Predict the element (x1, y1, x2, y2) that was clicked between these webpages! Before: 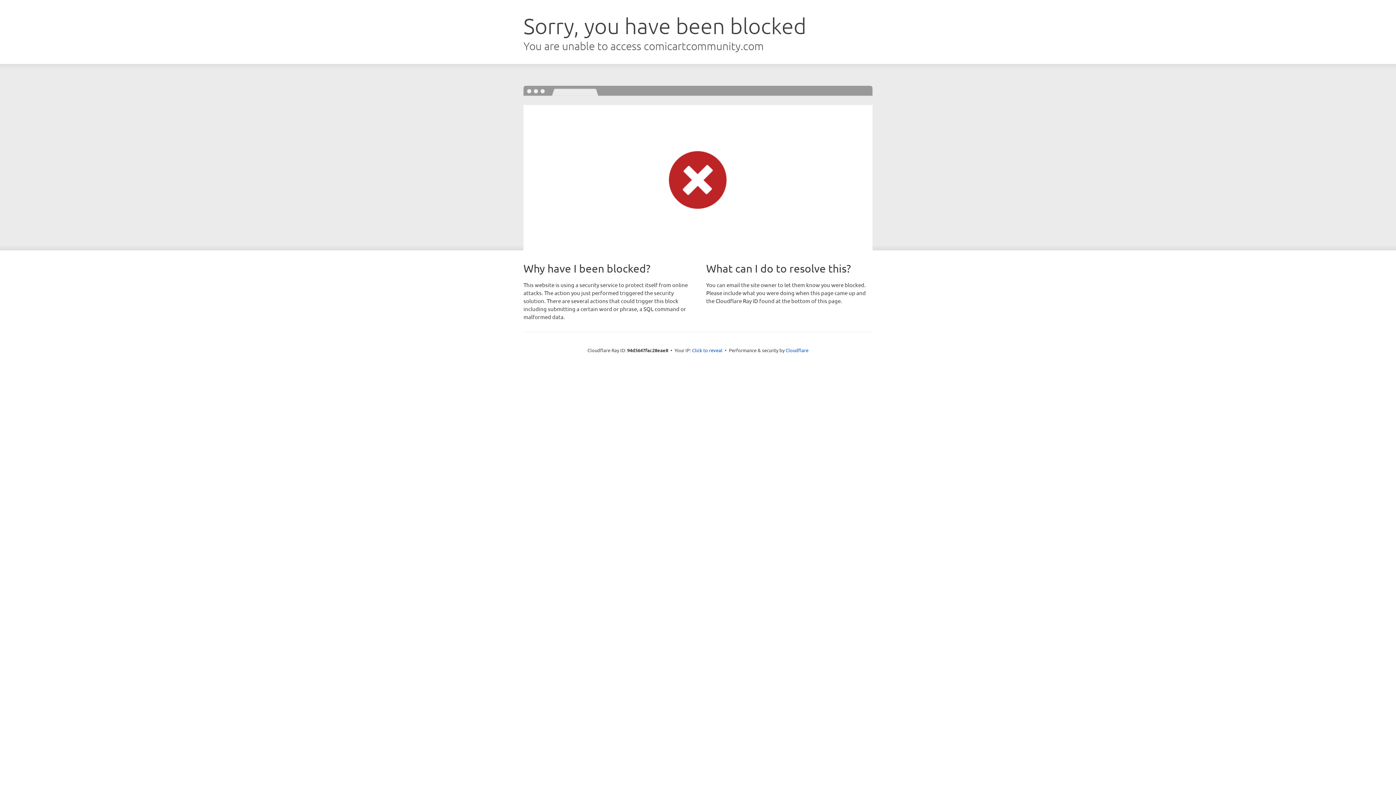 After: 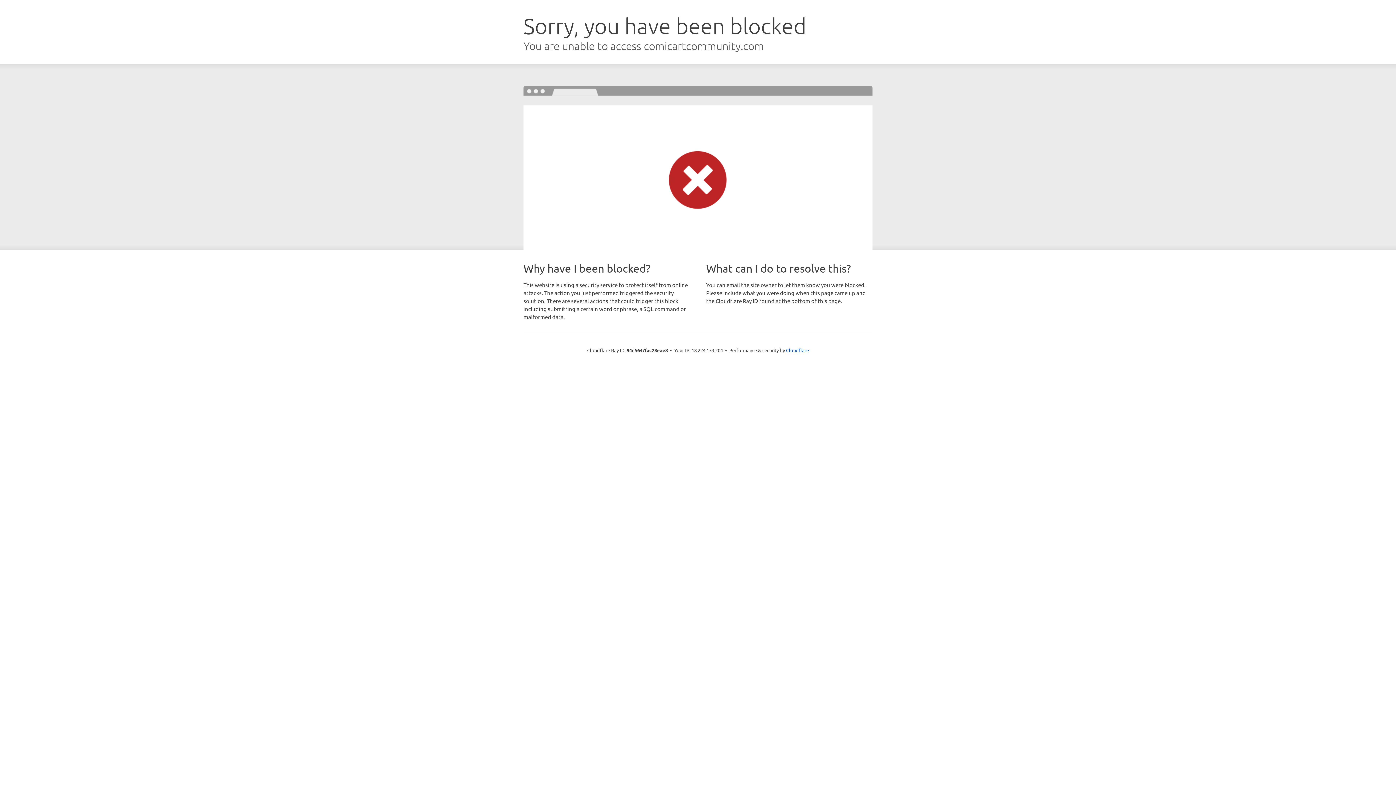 Action: bbox: (692, 346, 722, 353) label: Click to reveal